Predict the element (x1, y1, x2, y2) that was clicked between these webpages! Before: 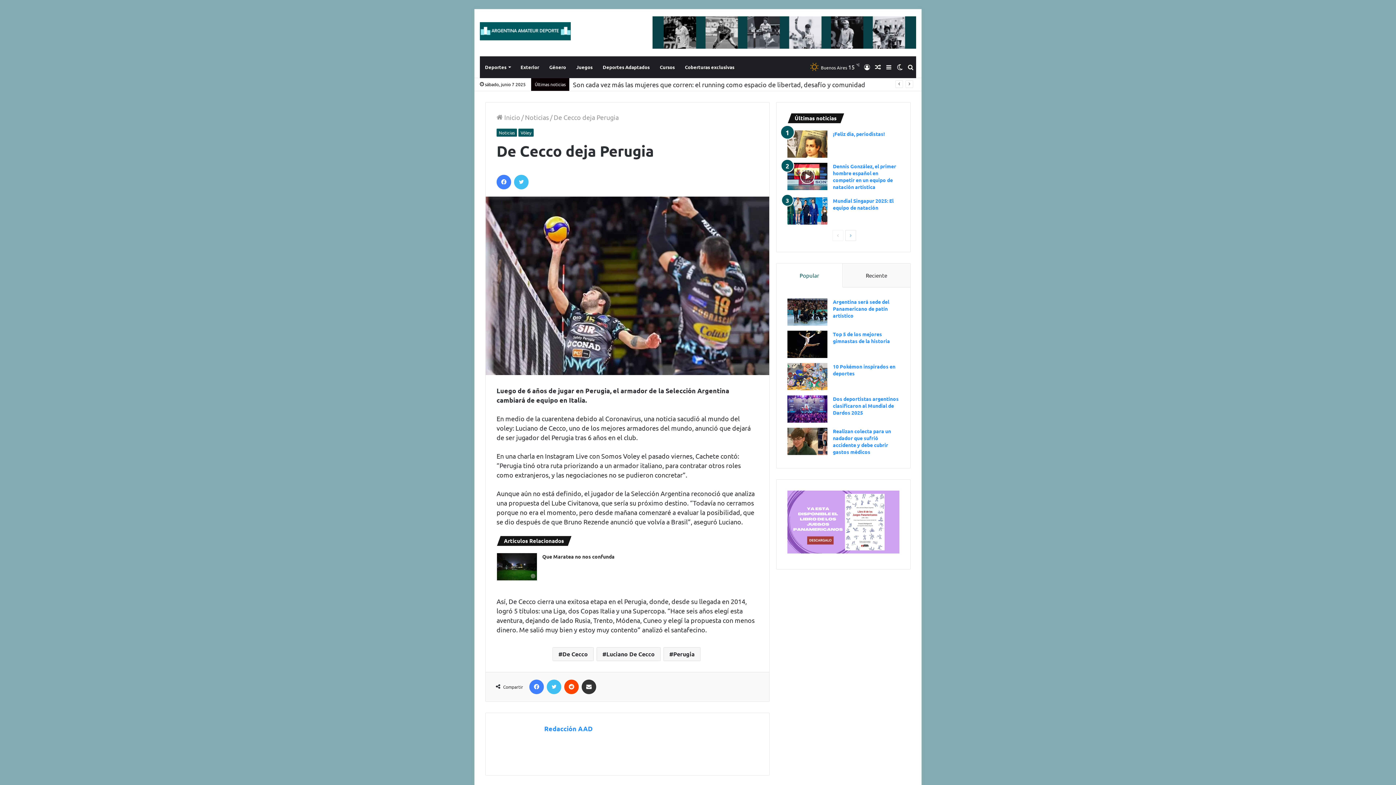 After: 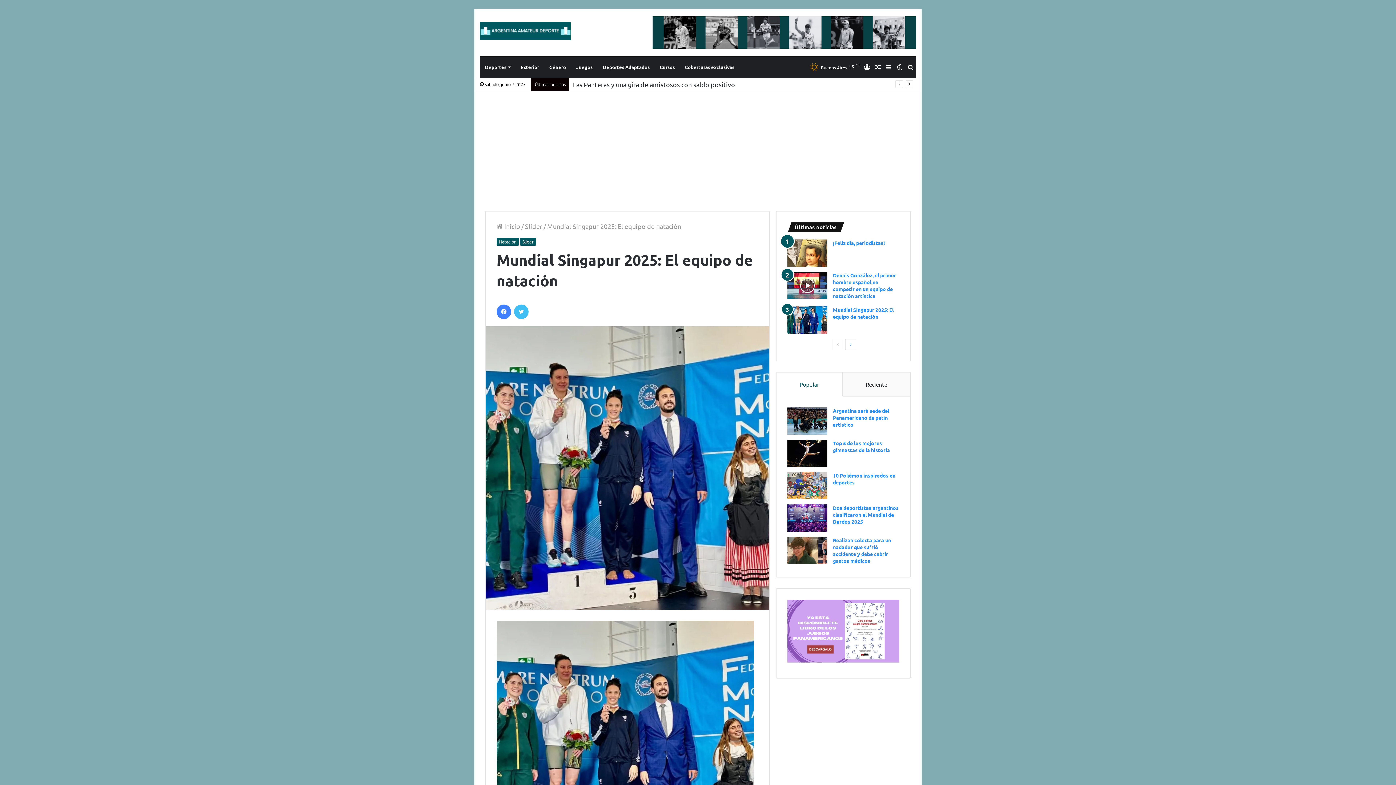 Action: label: Mundial Singapur 2025: El equipo de natación bbox: (787, 197, 827, 224)